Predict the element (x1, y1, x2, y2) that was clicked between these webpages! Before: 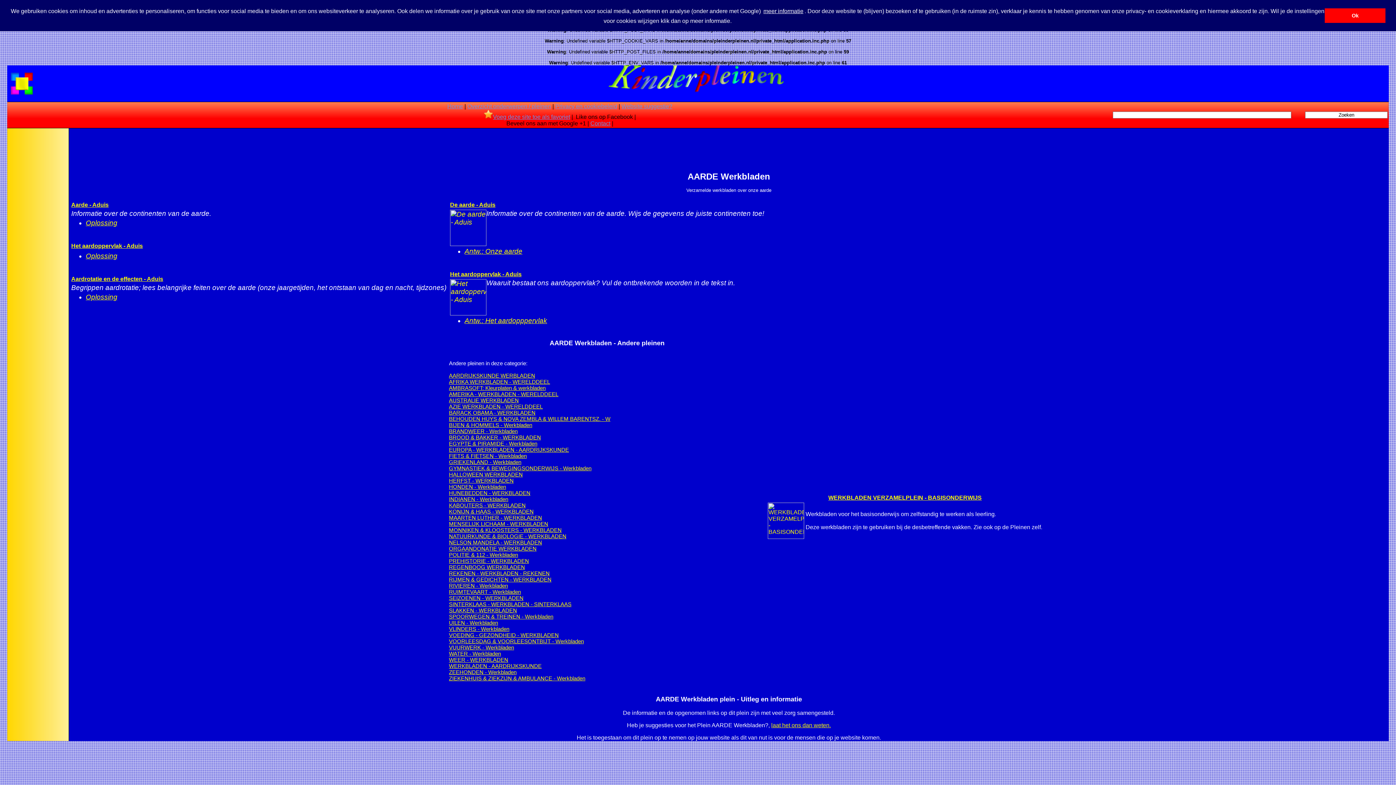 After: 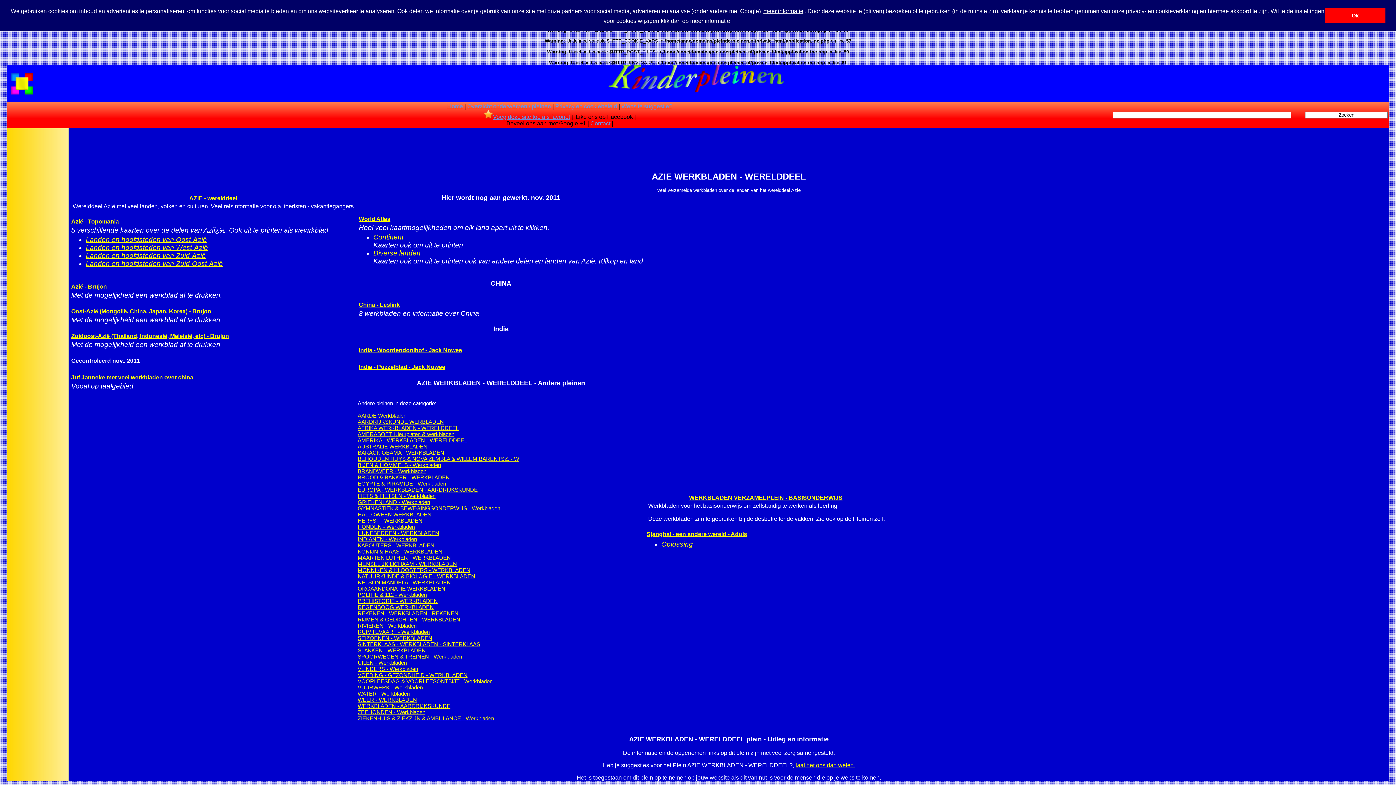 Action: bbox: (449, 403, 542, 409) label: AZIE WERKBLADEN - WERELDDEEL